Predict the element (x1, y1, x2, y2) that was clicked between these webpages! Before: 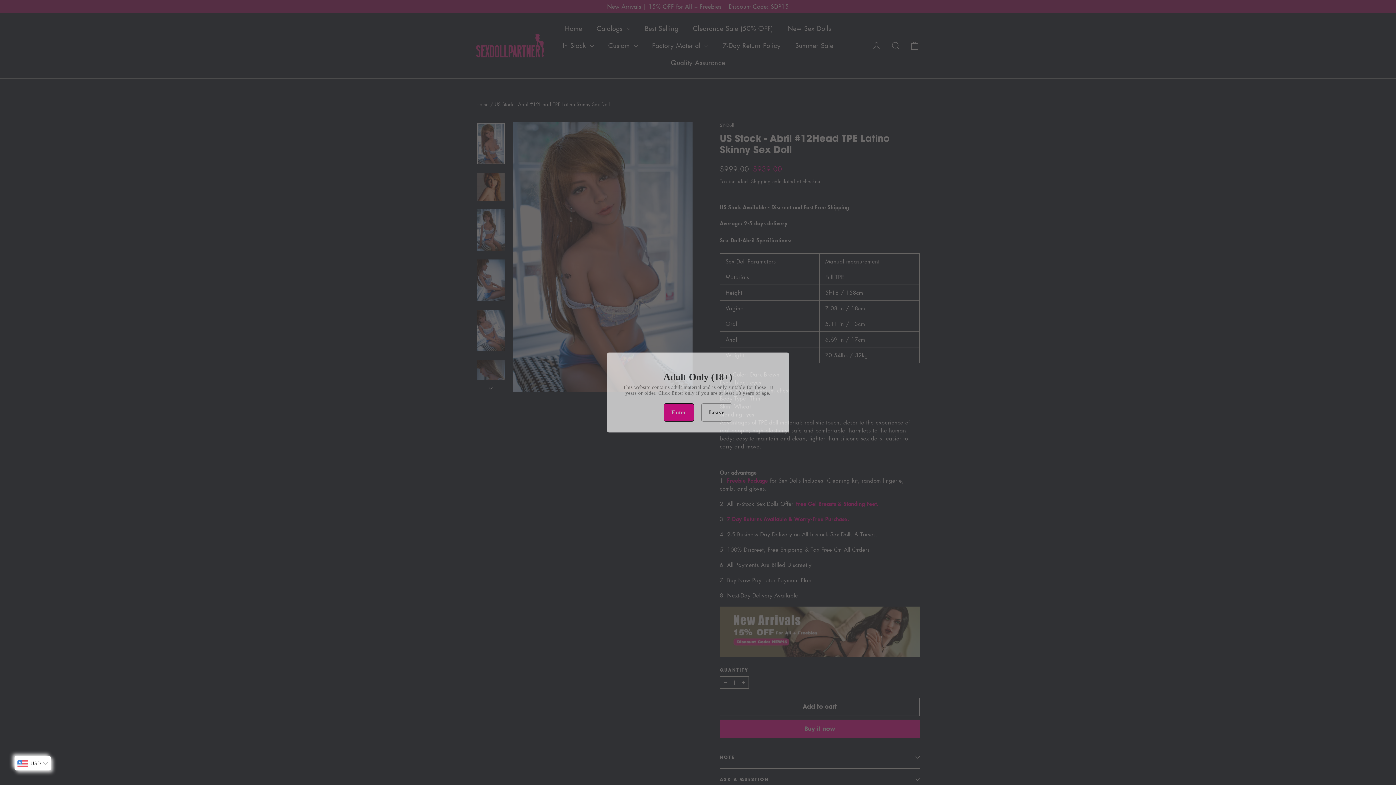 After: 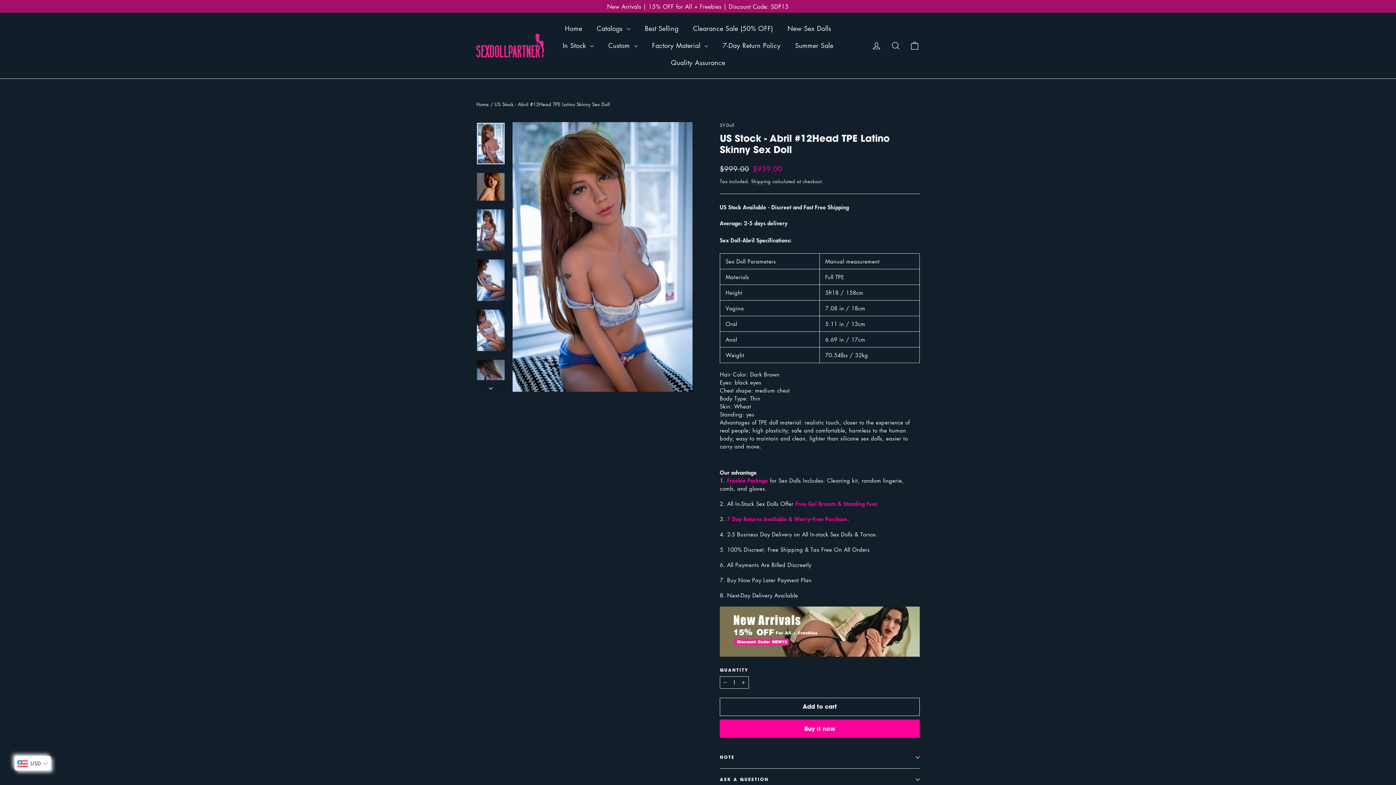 Action: label: Enter bbox: (664, 403, 694, 421)